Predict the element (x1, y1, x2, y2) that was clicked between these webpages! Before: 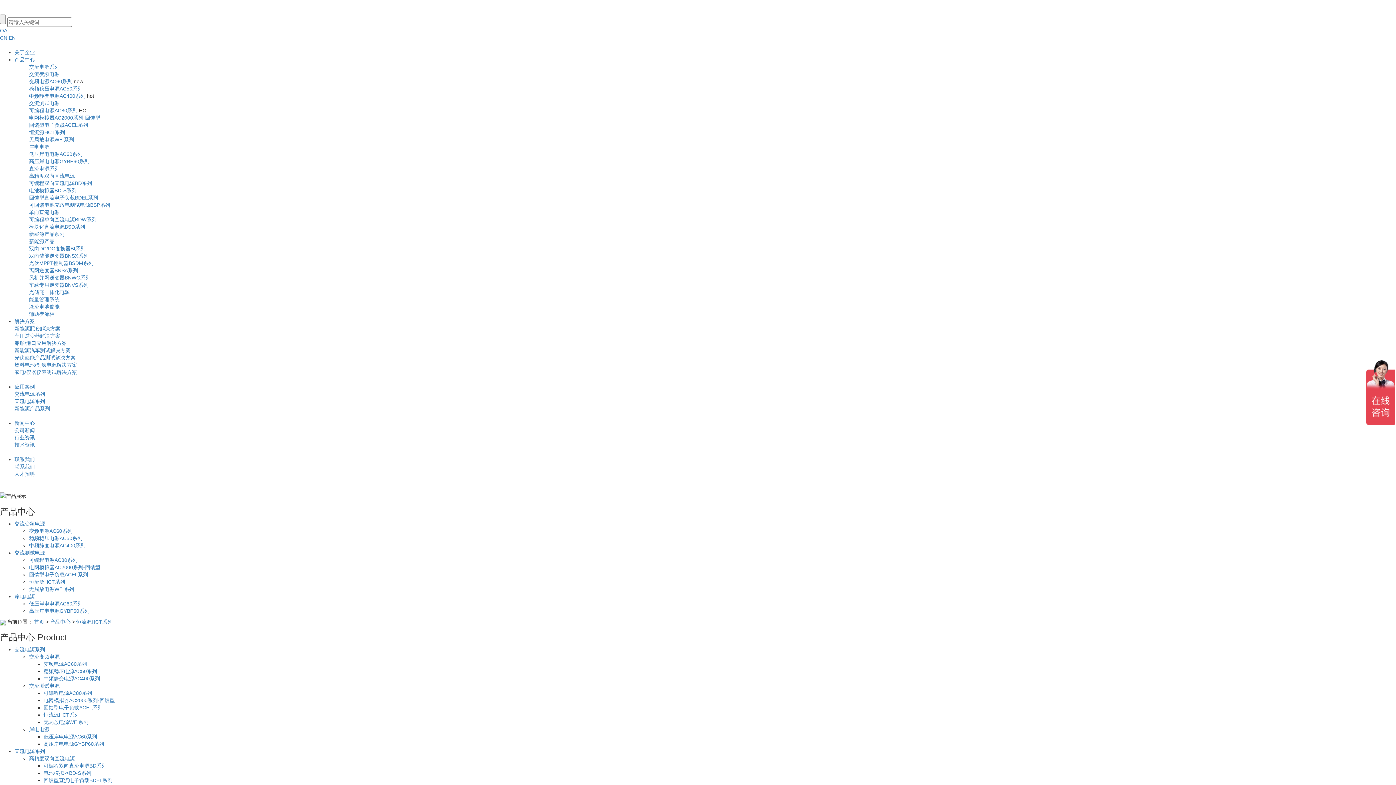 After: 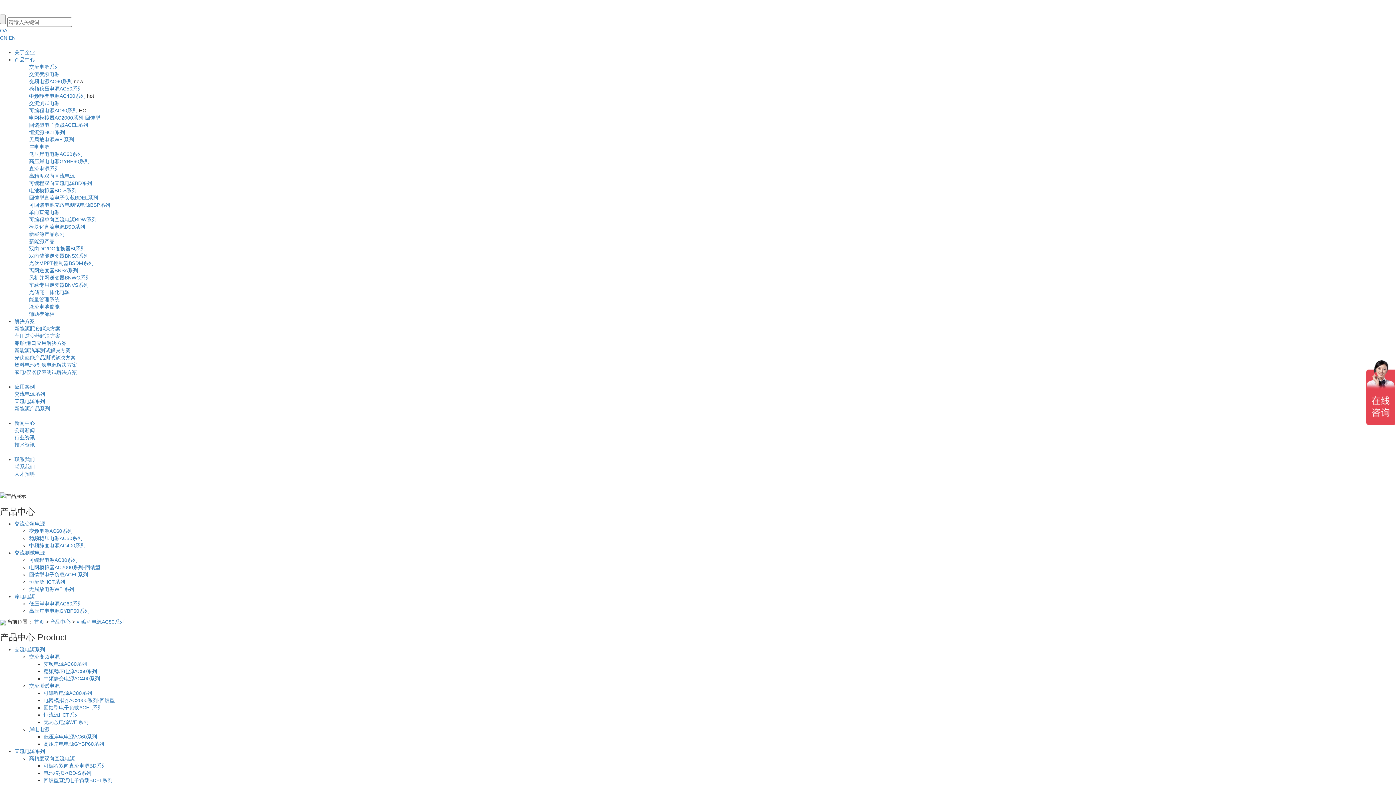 Action: bbox: (43, 690, 92, 696) label: 可编程电源AC80系列